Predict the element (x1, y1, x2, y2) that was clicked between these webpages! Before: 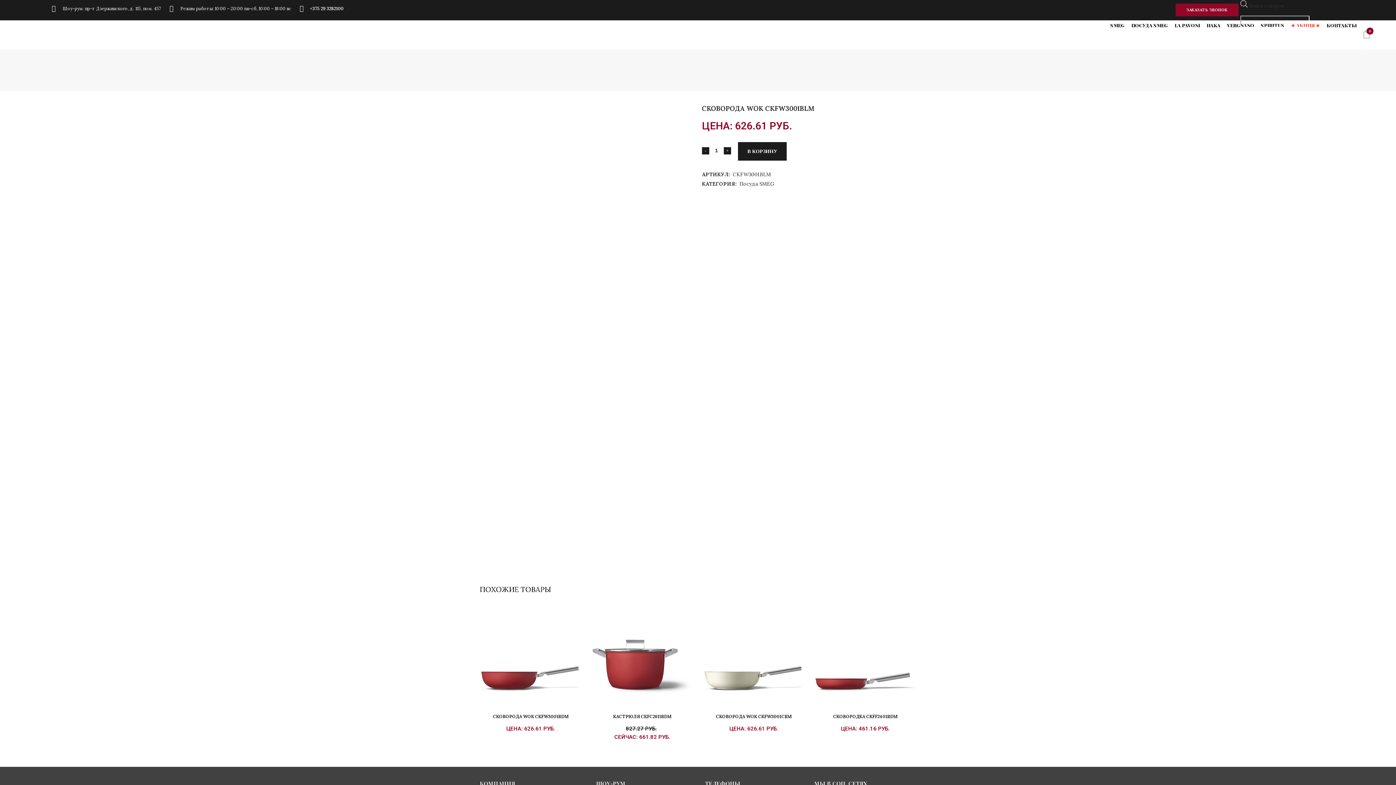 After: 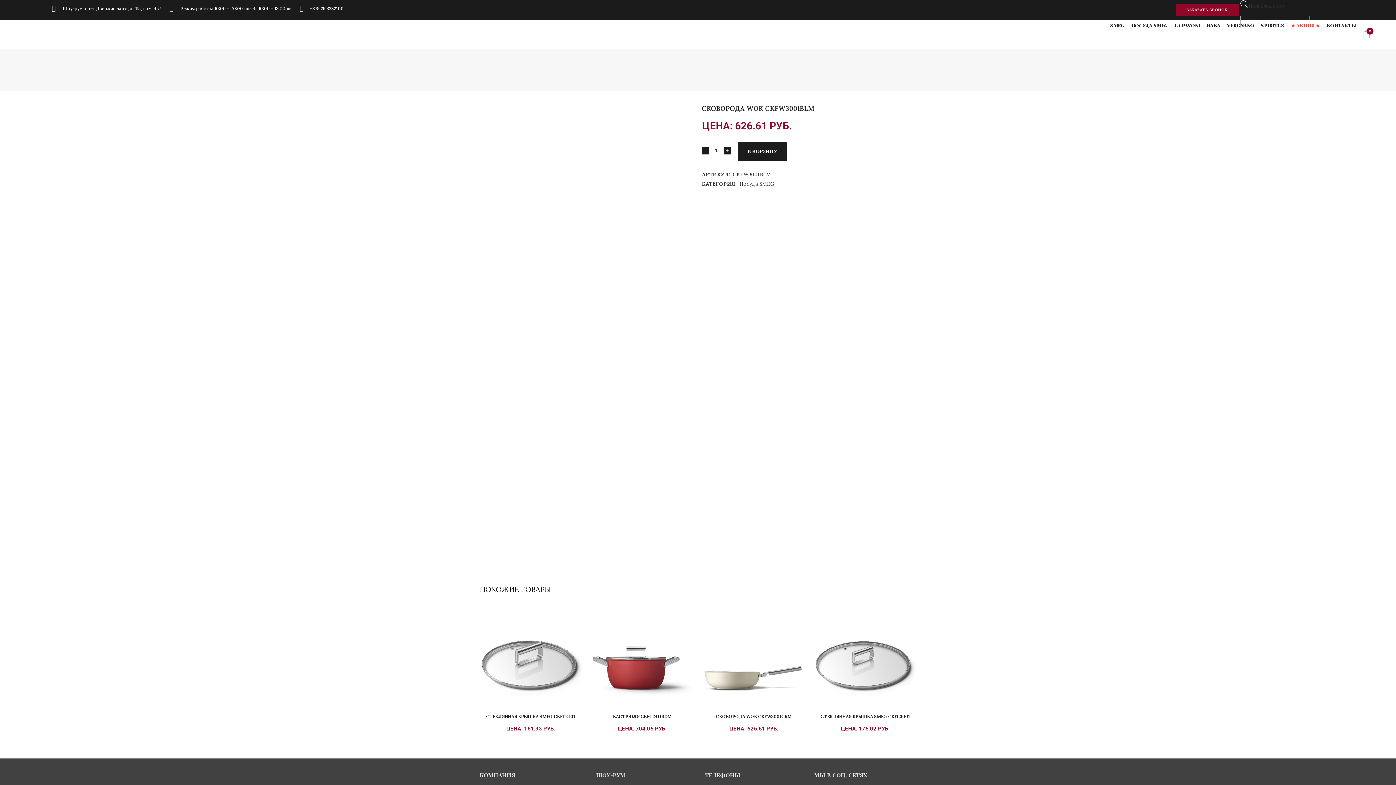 Action: bbox: (1175, 3, 1238, 16) label: ЗАКАЗАТЬ ЗВОНОК